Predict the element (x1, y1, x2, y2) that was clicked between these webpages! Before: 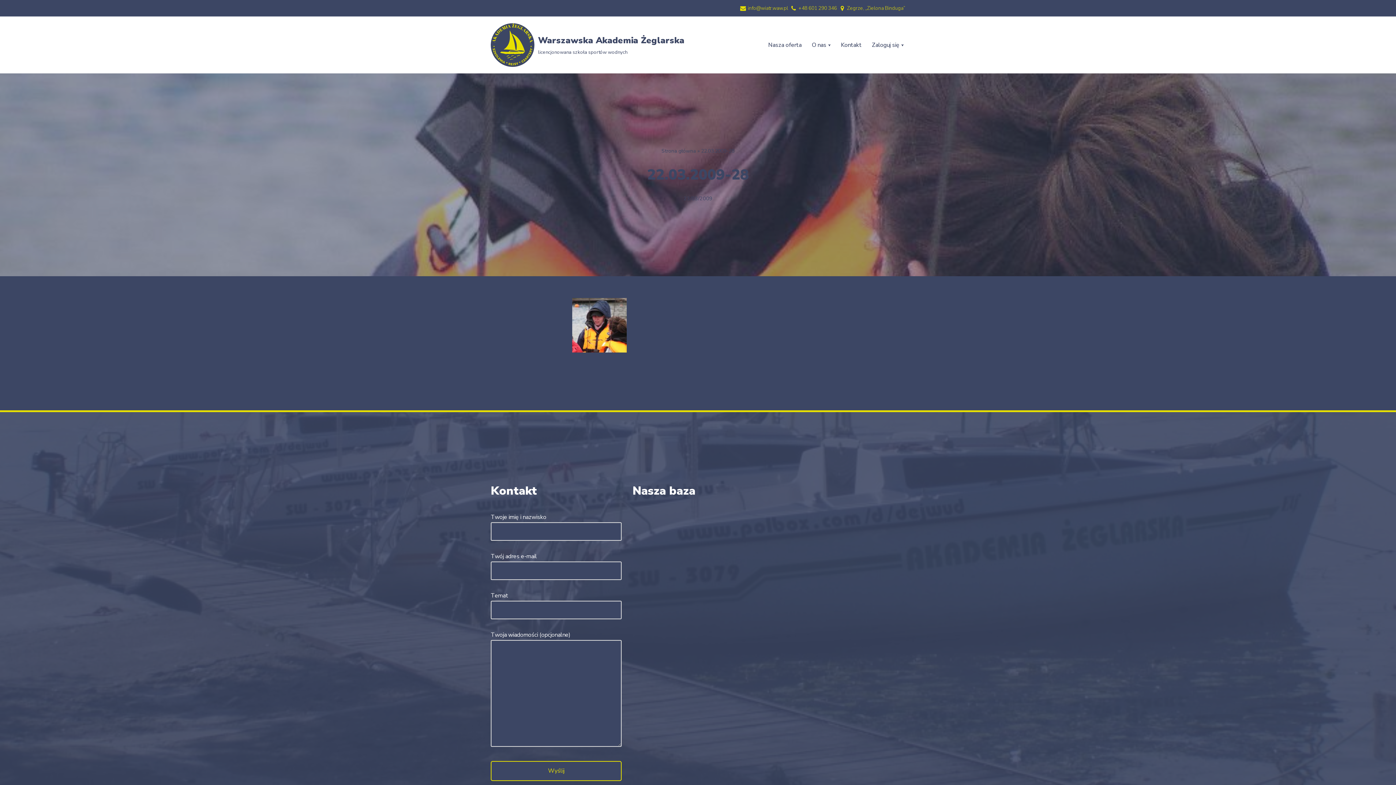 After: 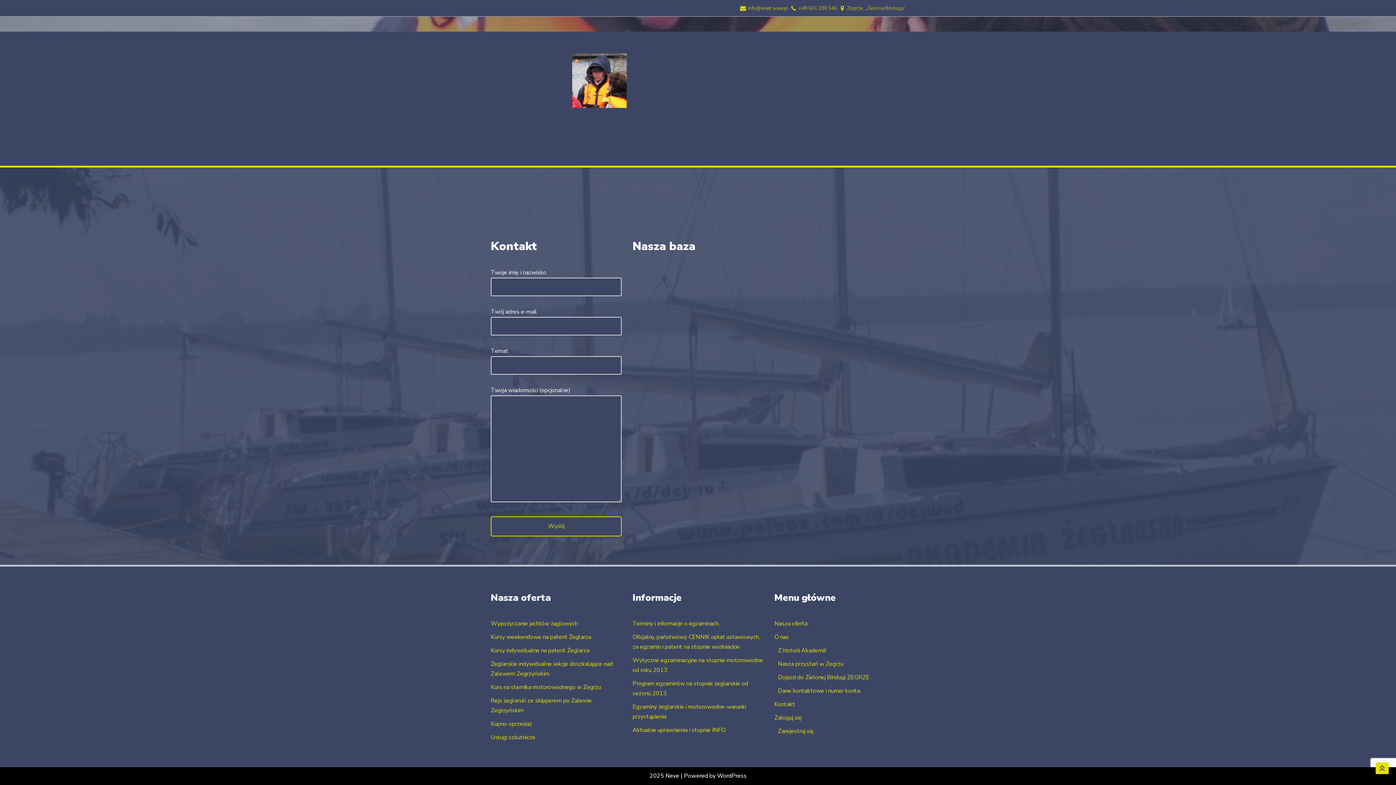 Action: label: Kontakt bbox: (841, 40, 861, 49)